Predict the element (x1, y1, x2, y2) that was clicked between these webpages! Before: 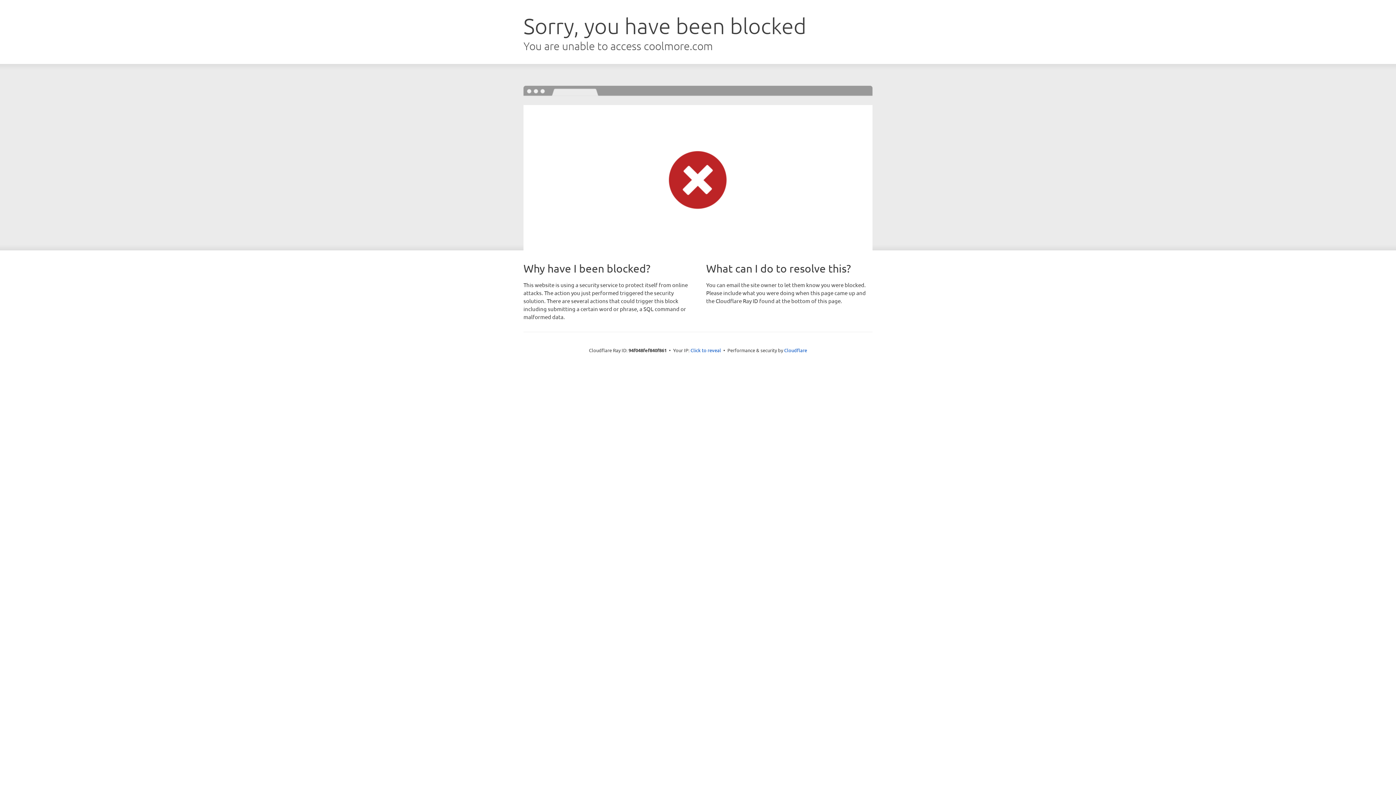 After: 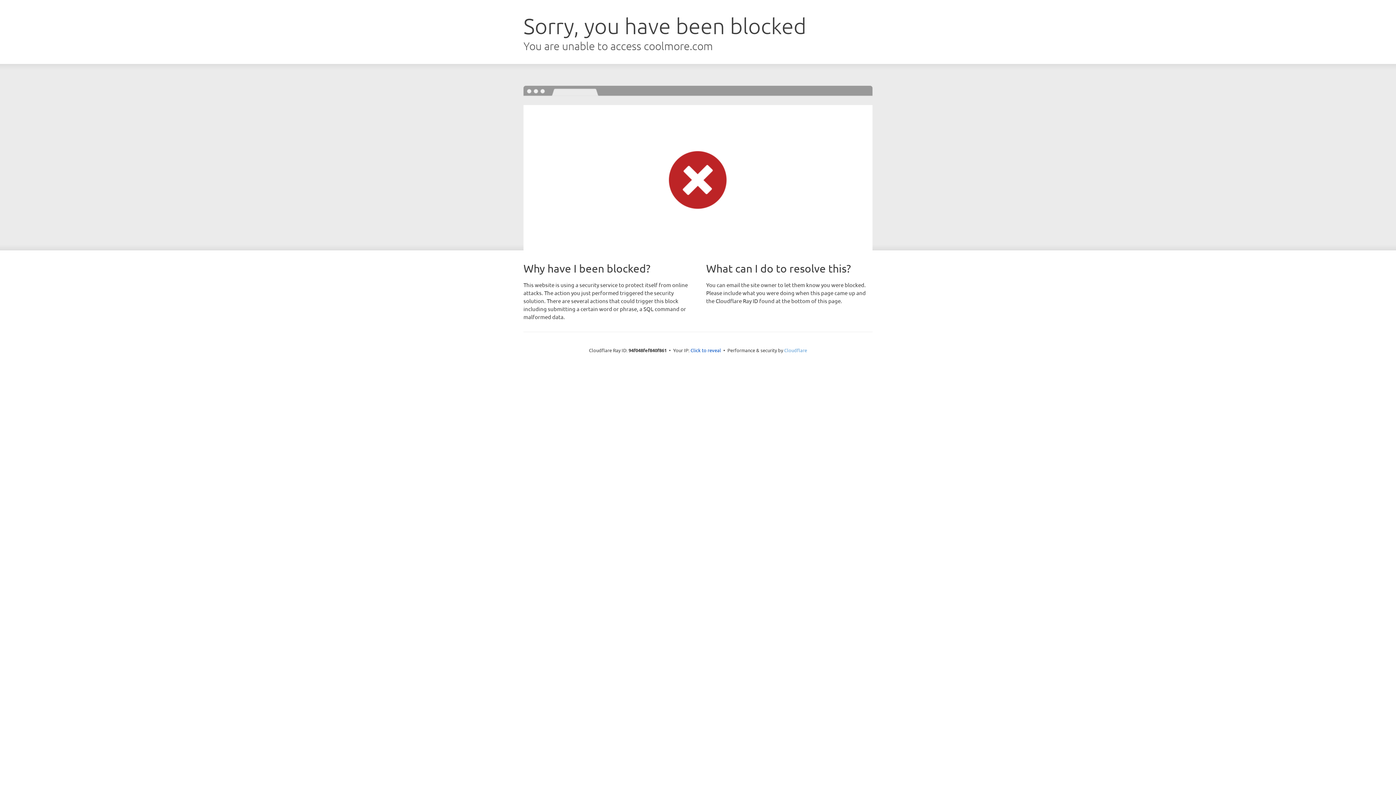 Action: bbox: (784, 347, 807, 353) label: Cloudflare